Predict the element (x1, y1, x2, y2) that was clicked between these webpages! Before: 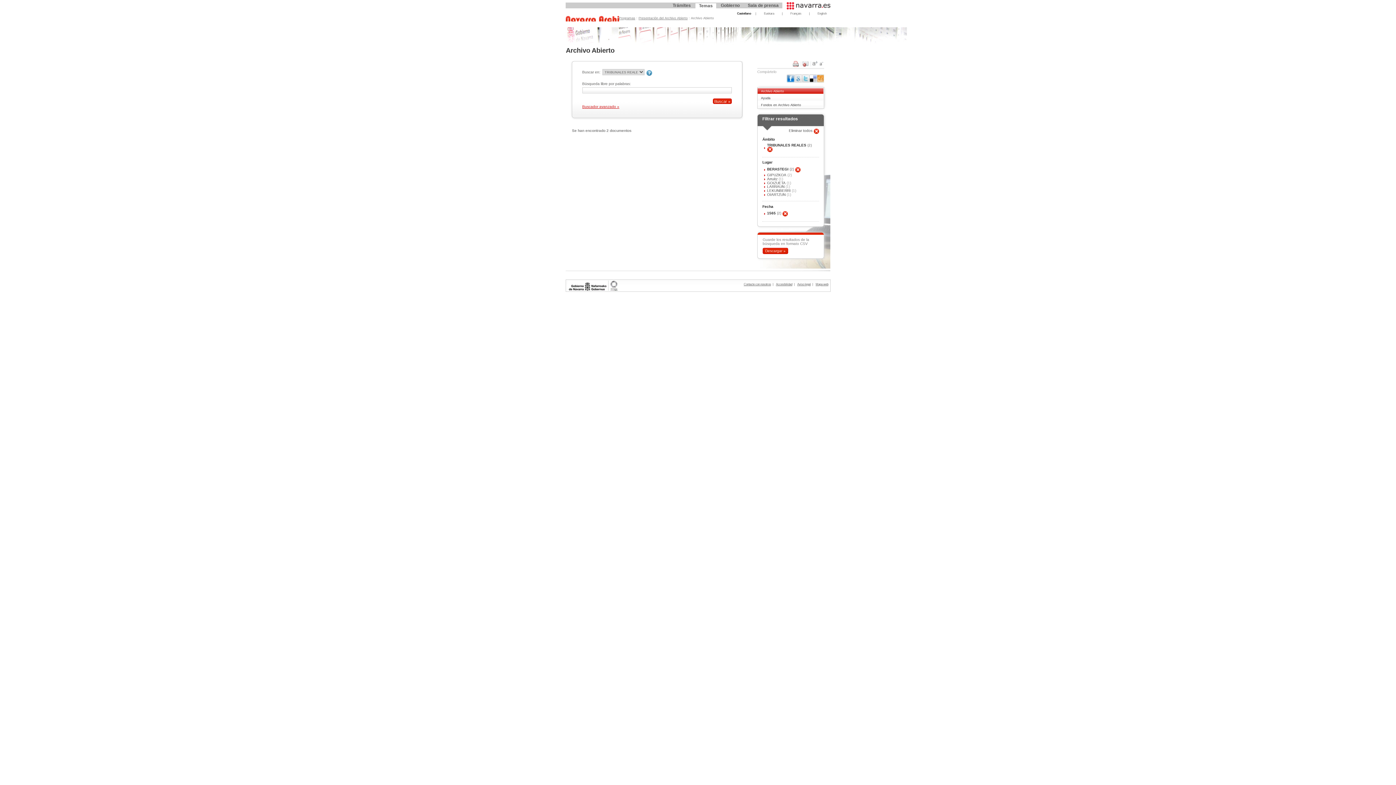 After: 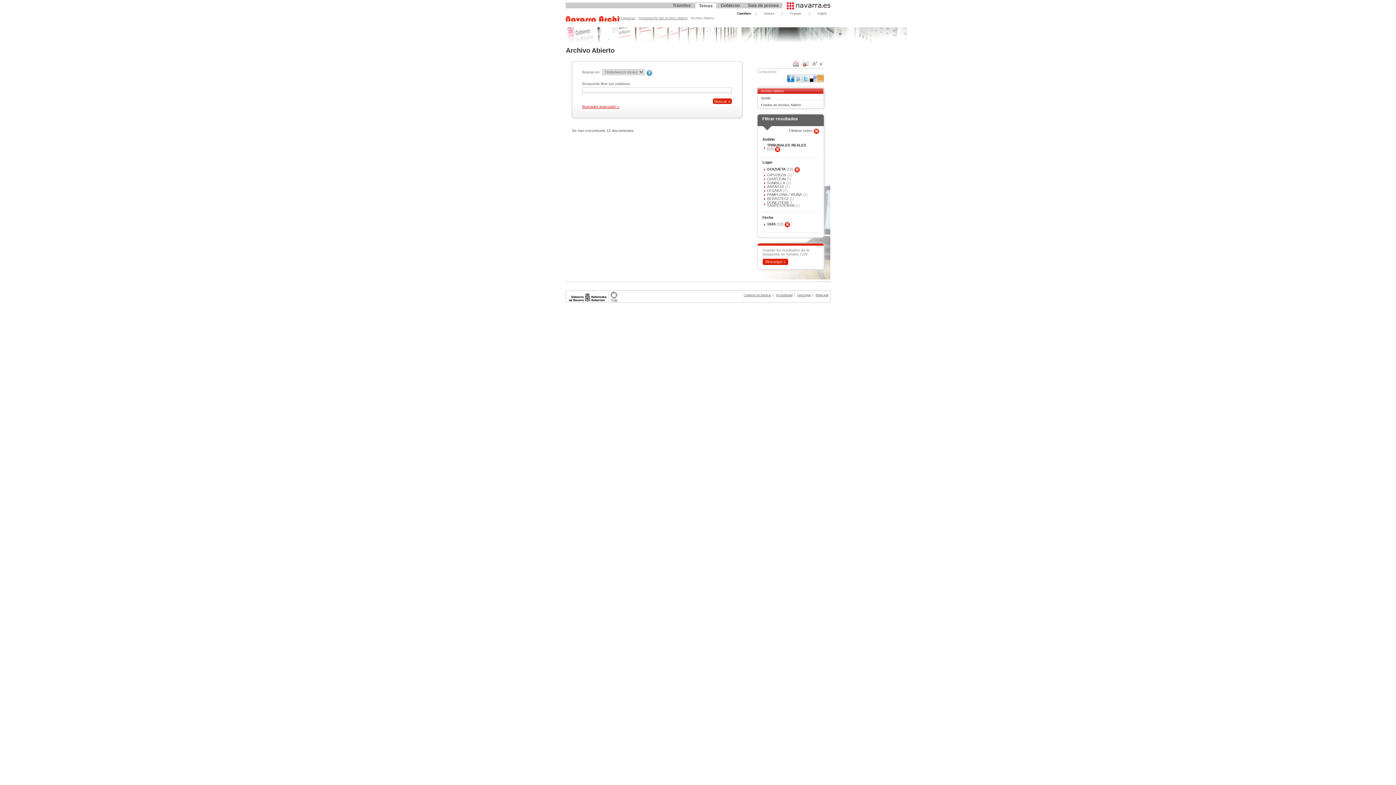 Action: bbox: (767, 180, 786, 184) label: GOIZUETA 